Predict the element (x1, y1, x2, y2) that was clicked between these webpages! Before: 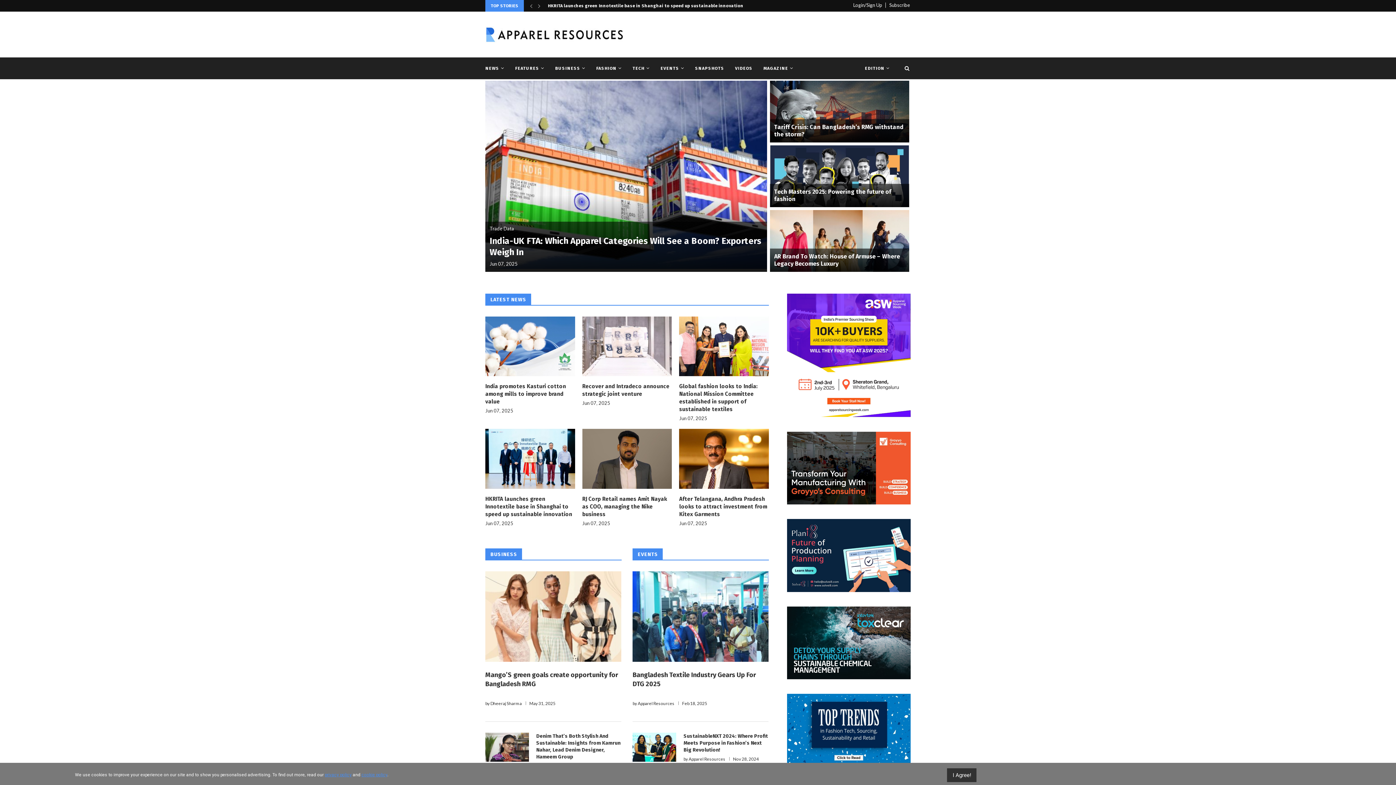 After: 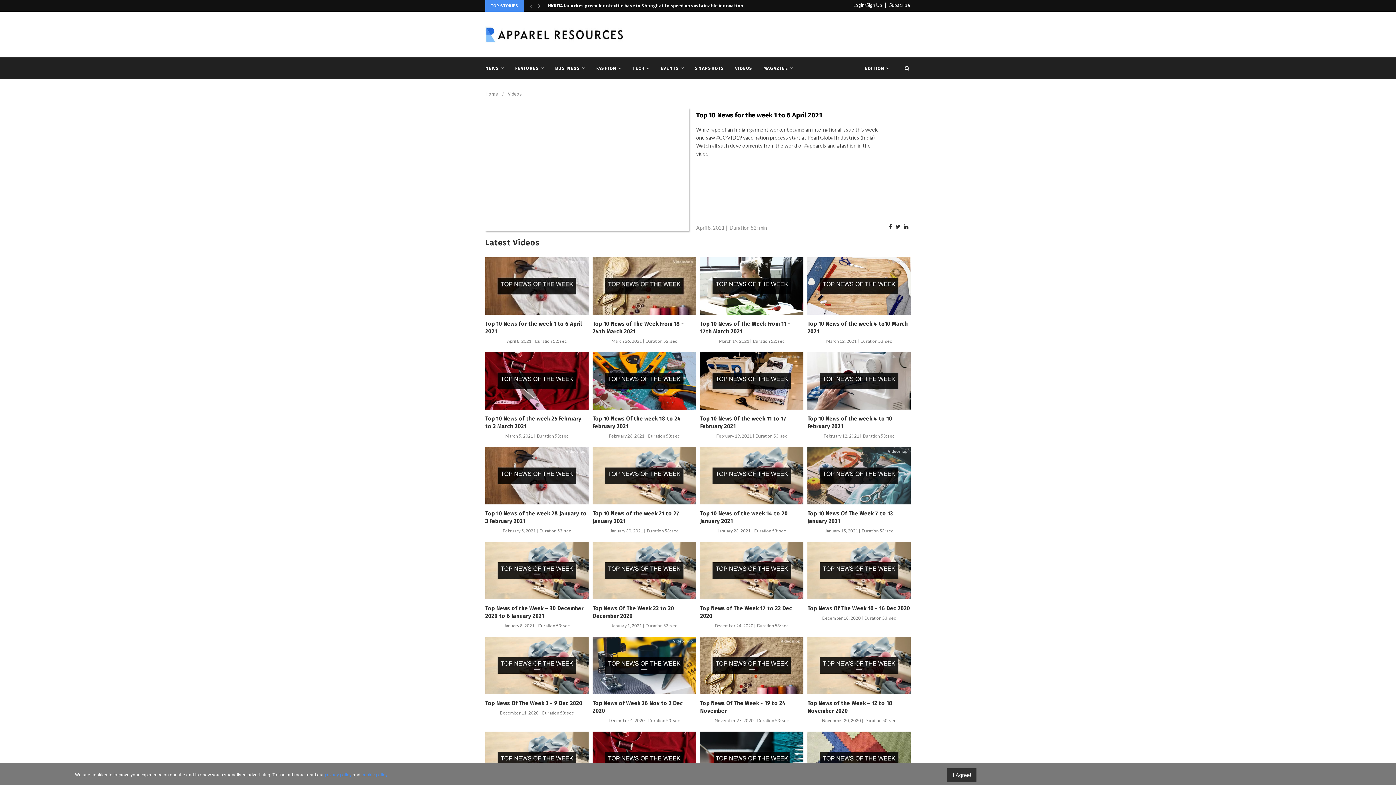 Action: label: VIDEOS bbox: (735, 57, 752, 78)